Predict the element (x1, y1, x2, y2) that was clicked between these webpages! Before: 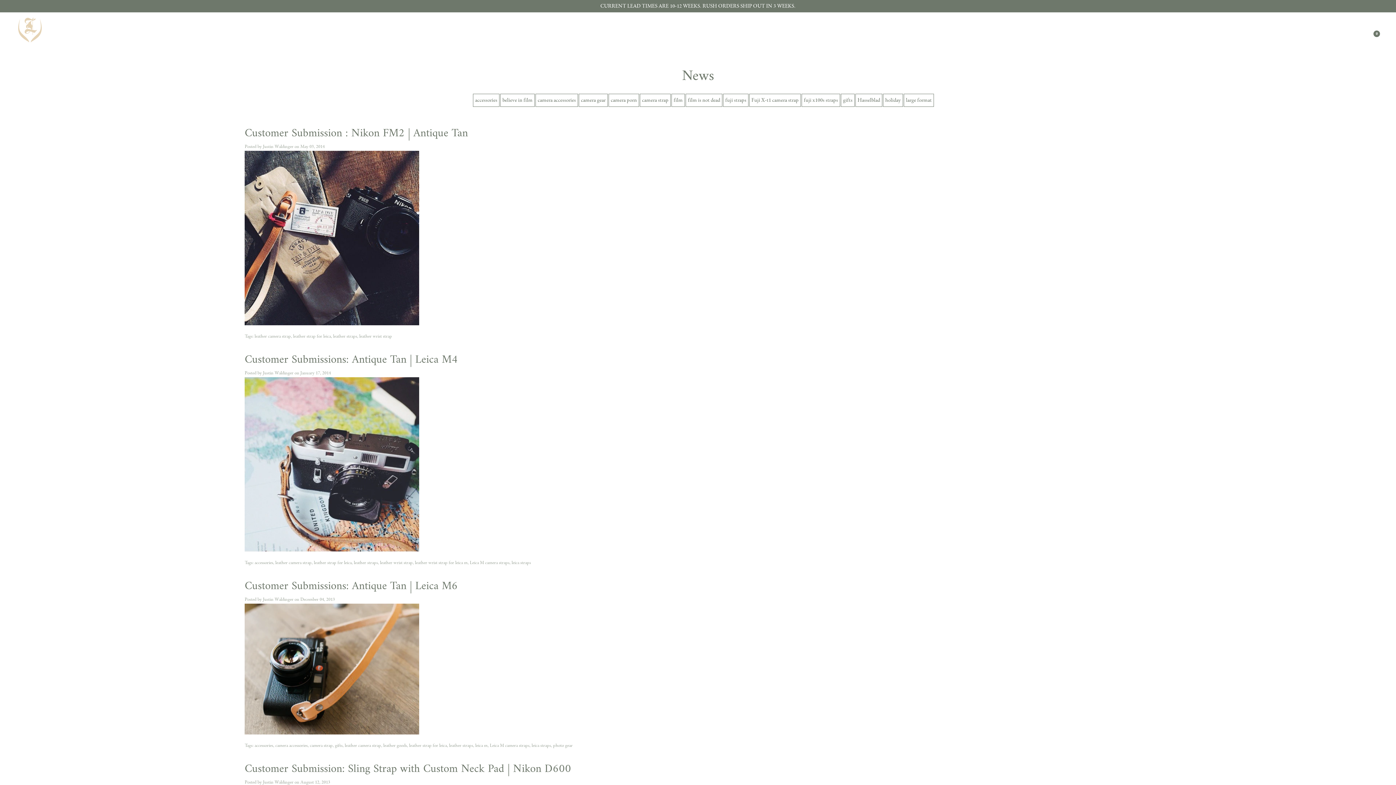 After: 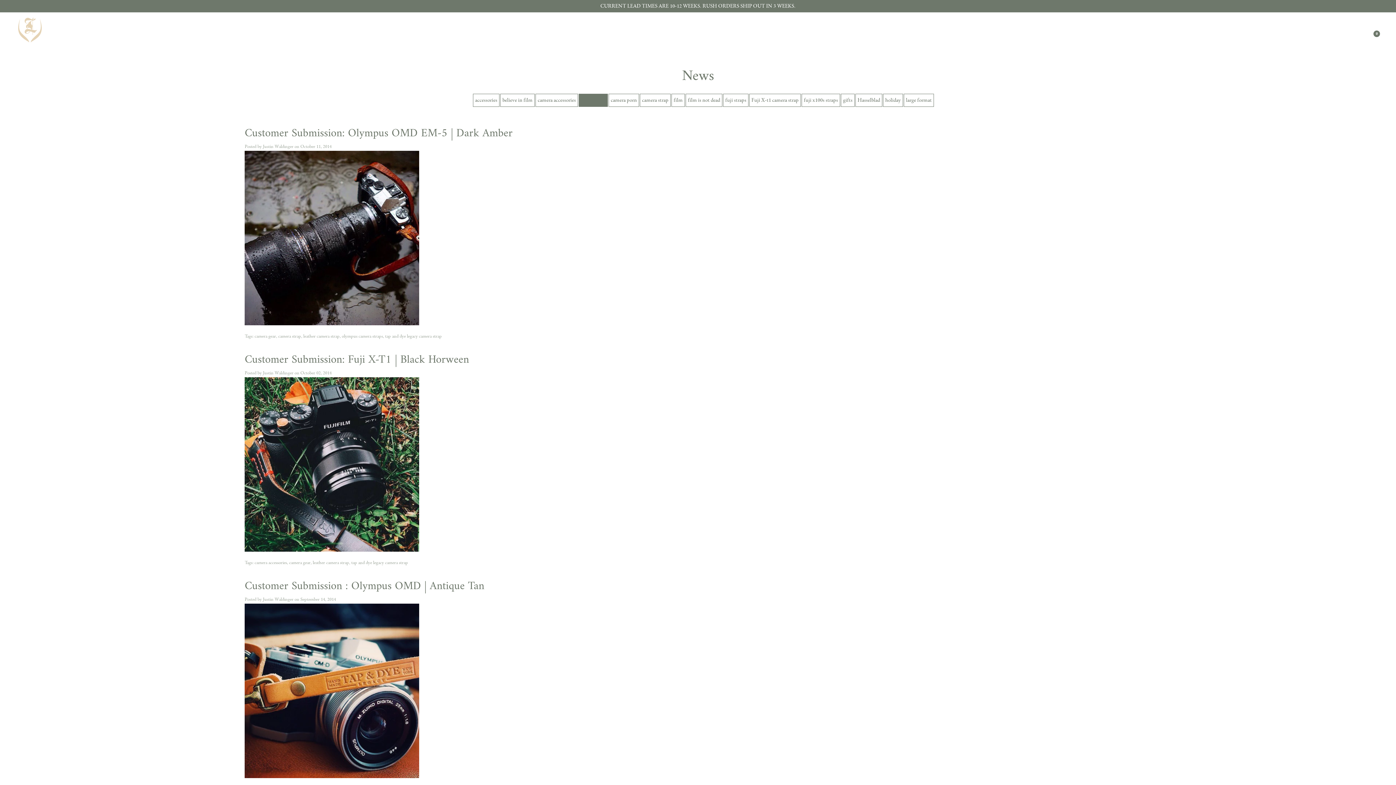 Action: bbox: (578, 93, 607, 106) label: camera gear